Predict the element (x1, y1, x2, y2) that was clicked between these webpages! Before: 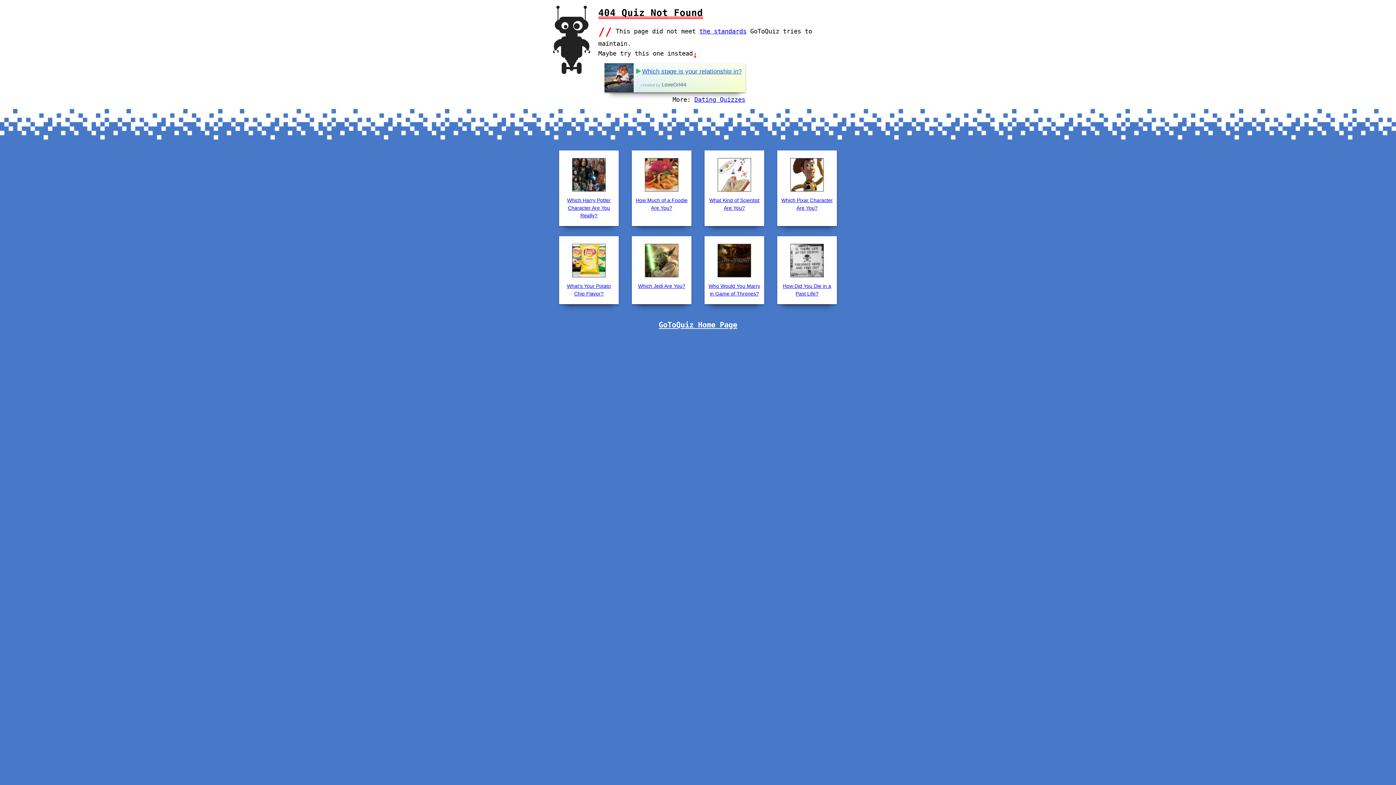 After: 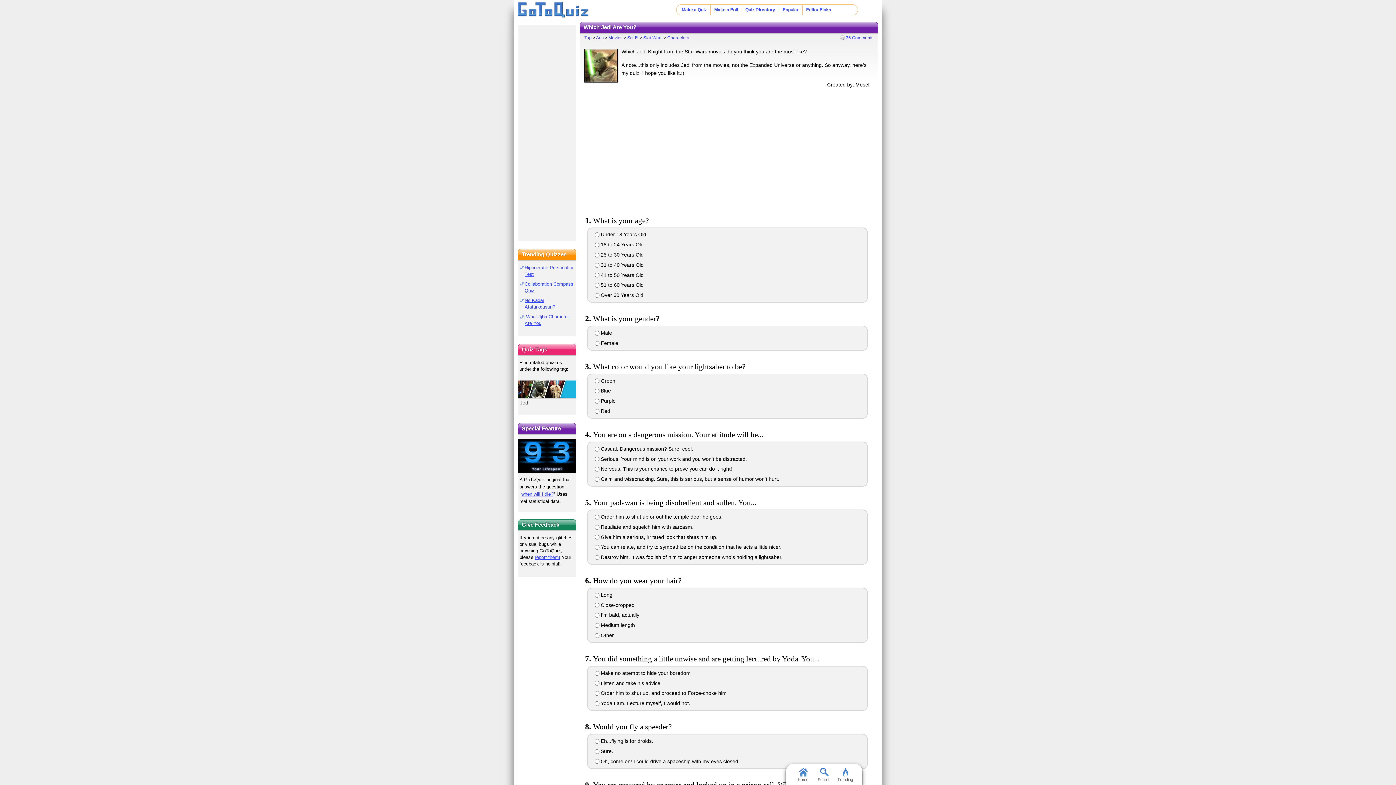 Action: bbox: (638, 283, 685, 289) label: Which Jedi Are You?